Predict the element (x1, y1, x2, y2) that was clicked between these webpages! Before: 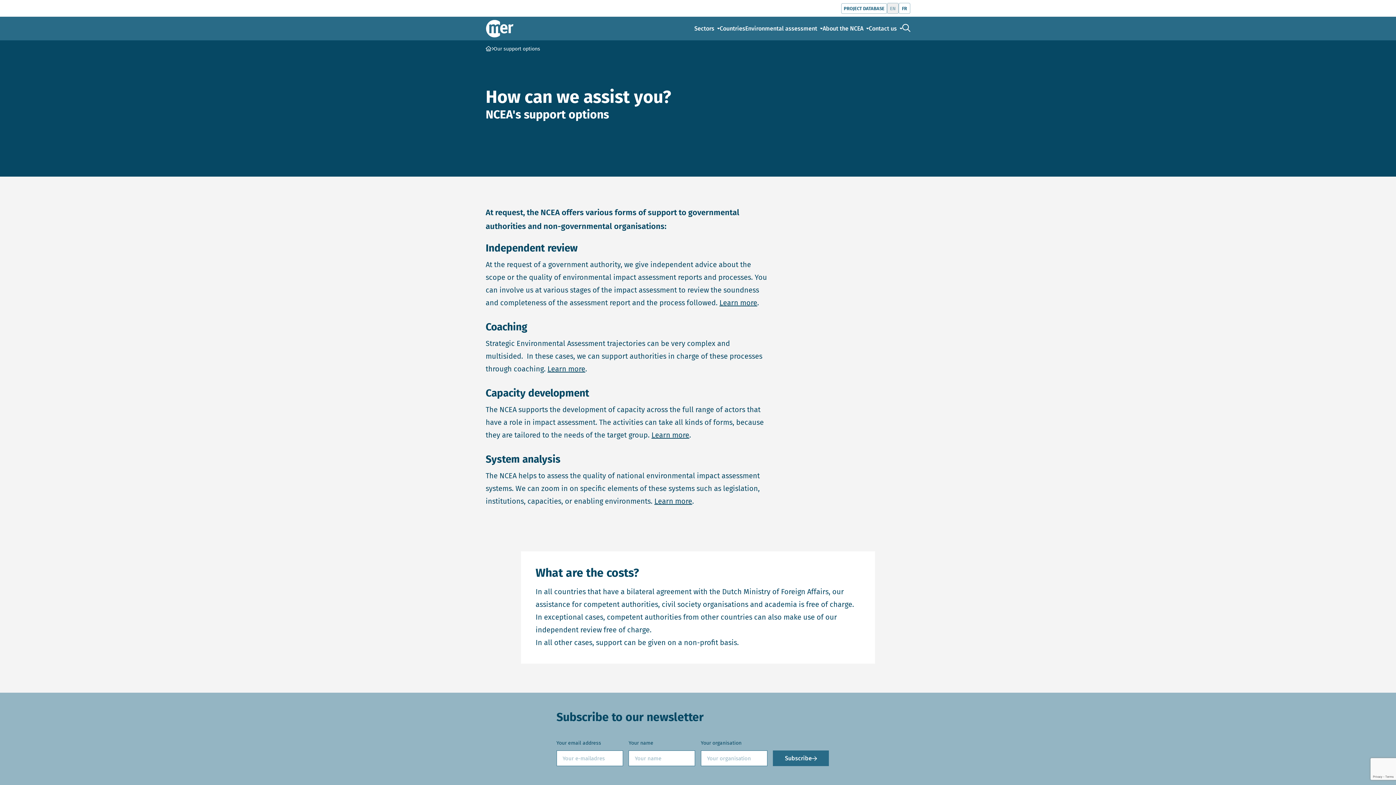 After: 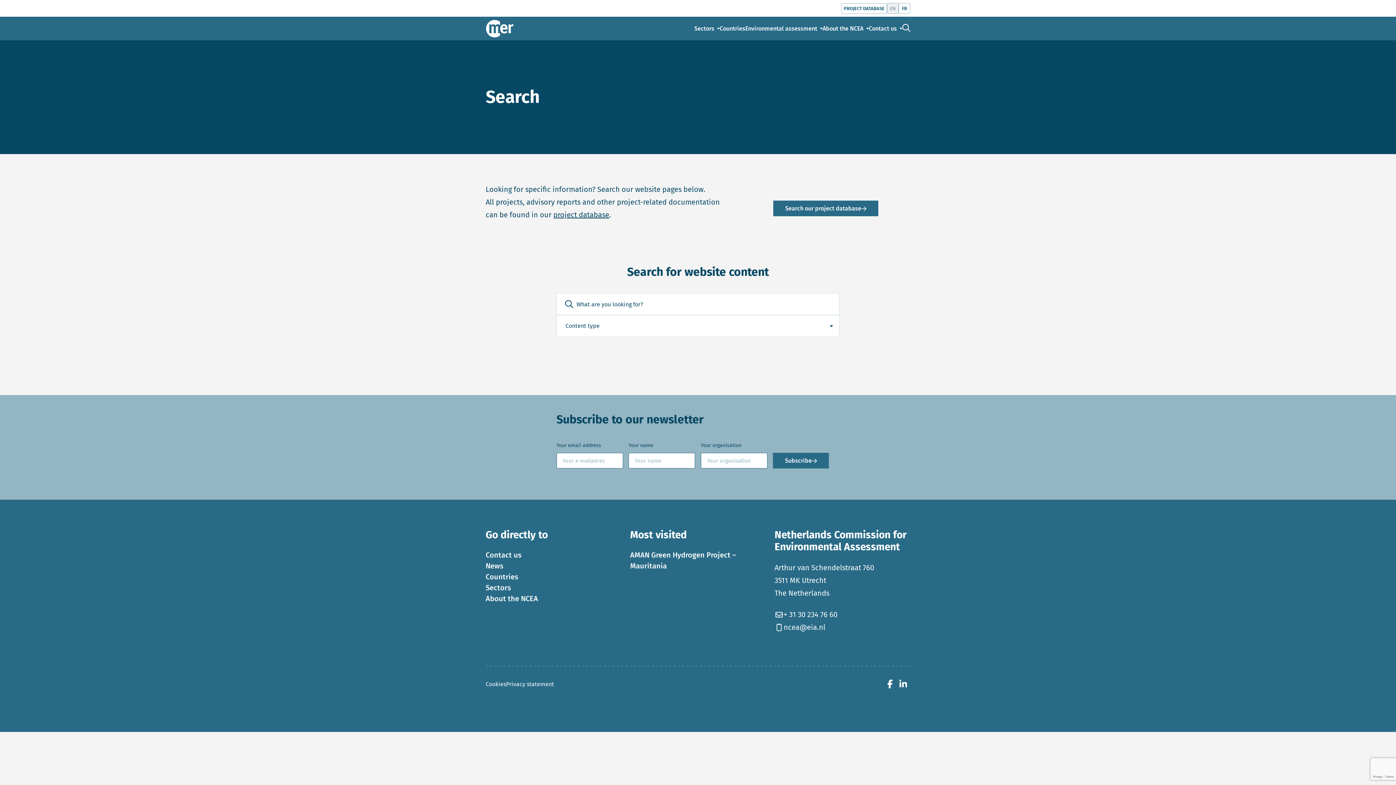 Action: label: Go to the search page bbox: (902, 23, 910, 33)